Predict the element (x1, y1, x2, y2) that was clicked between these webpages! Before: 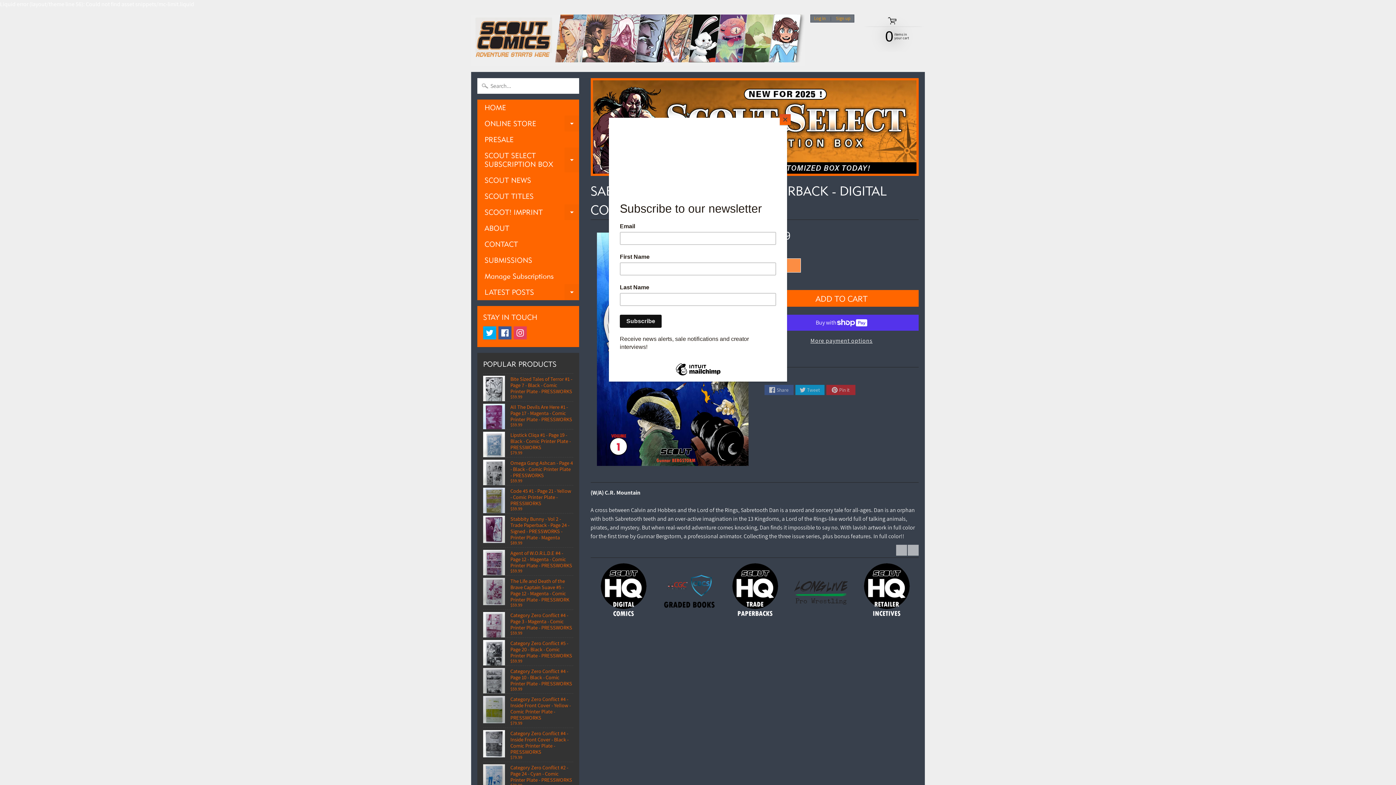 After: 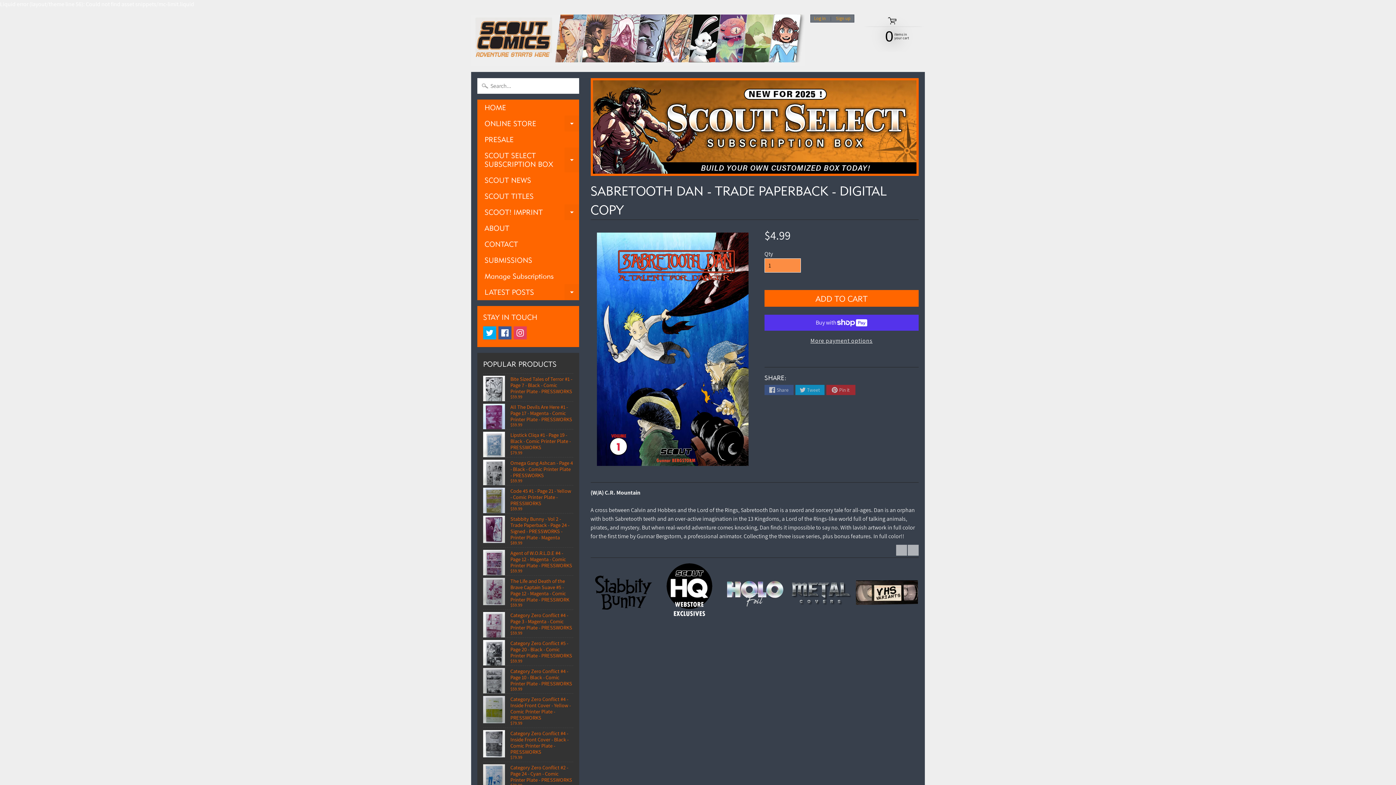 Action: label: Close bbox: (780, 114, 790, 125)